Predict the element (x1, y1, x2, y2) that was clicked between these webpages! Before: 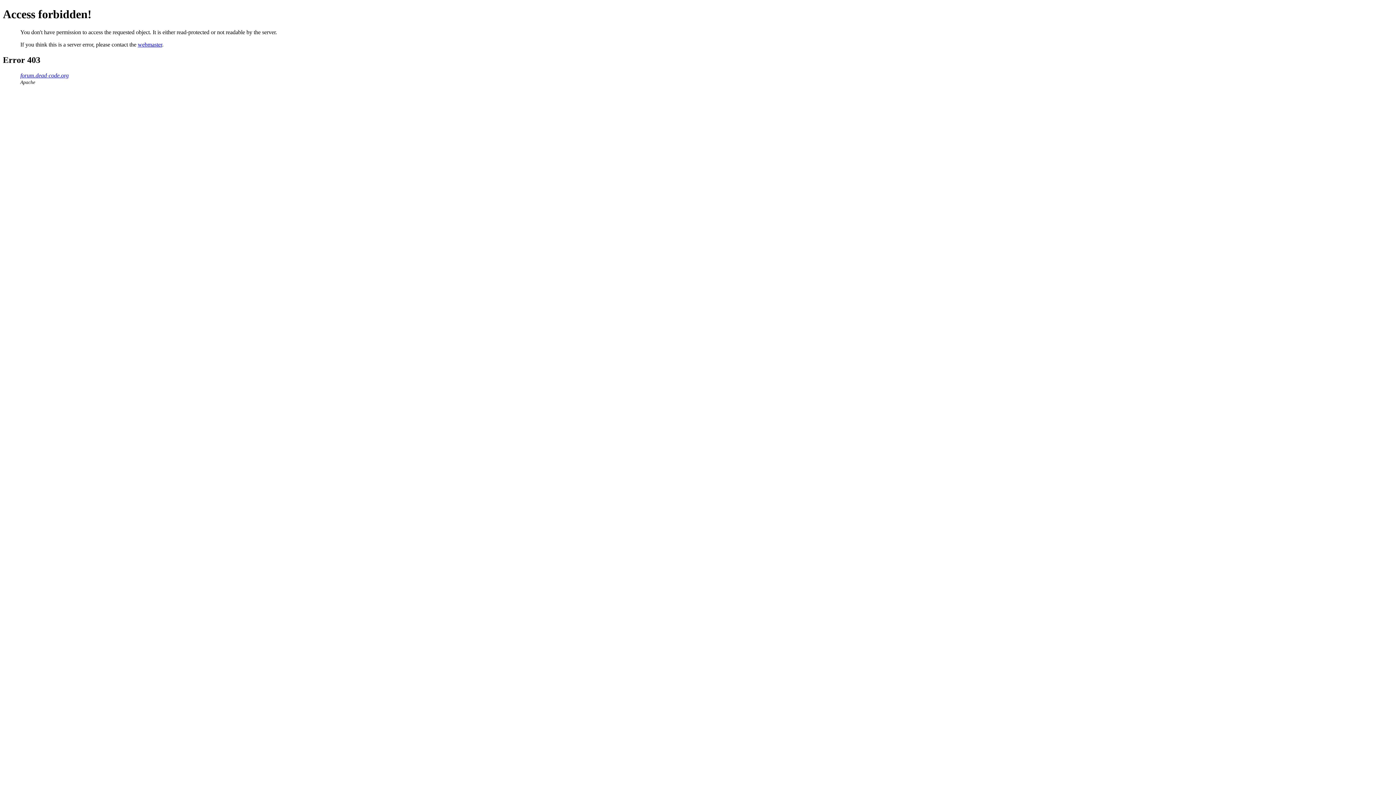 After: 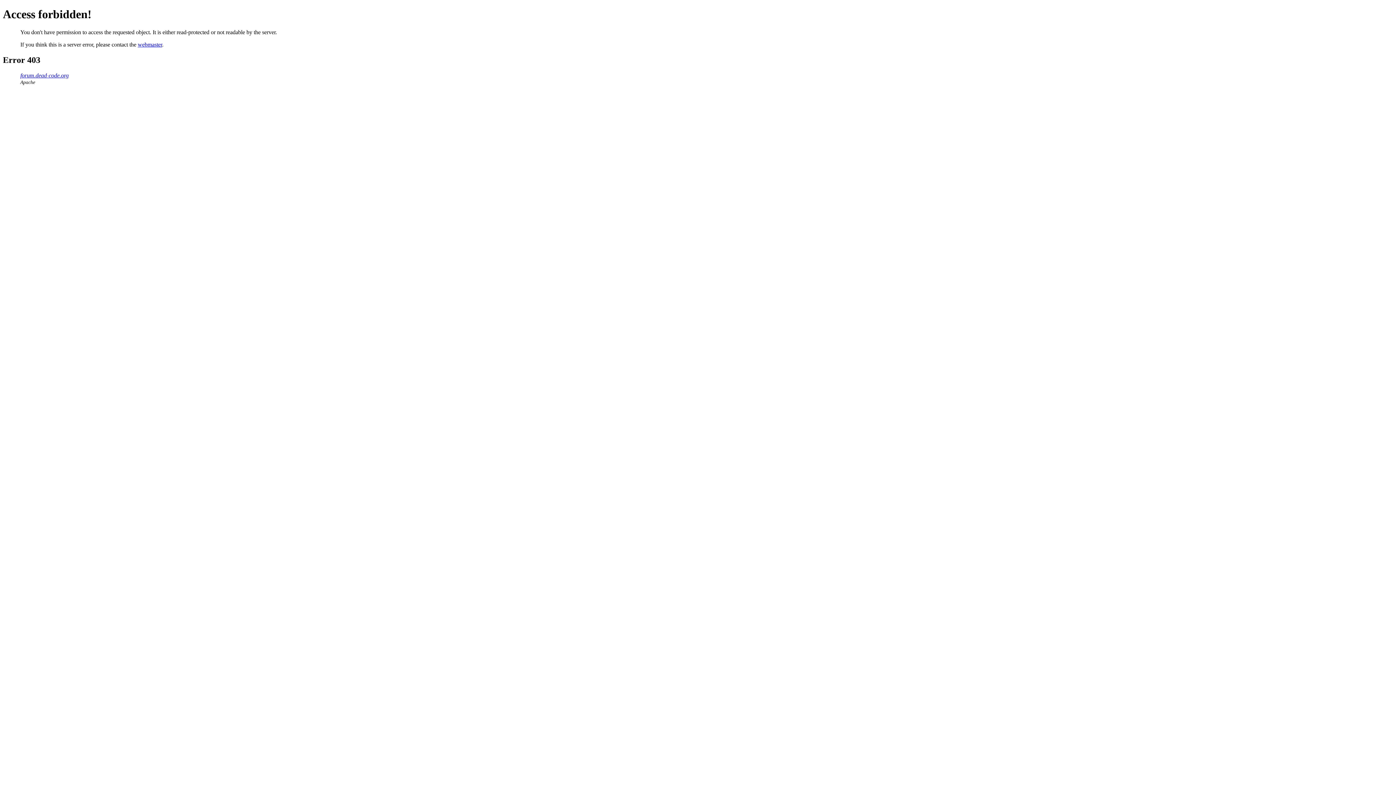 Action: bbox: (137, 41, 162, 47) label: webmaster